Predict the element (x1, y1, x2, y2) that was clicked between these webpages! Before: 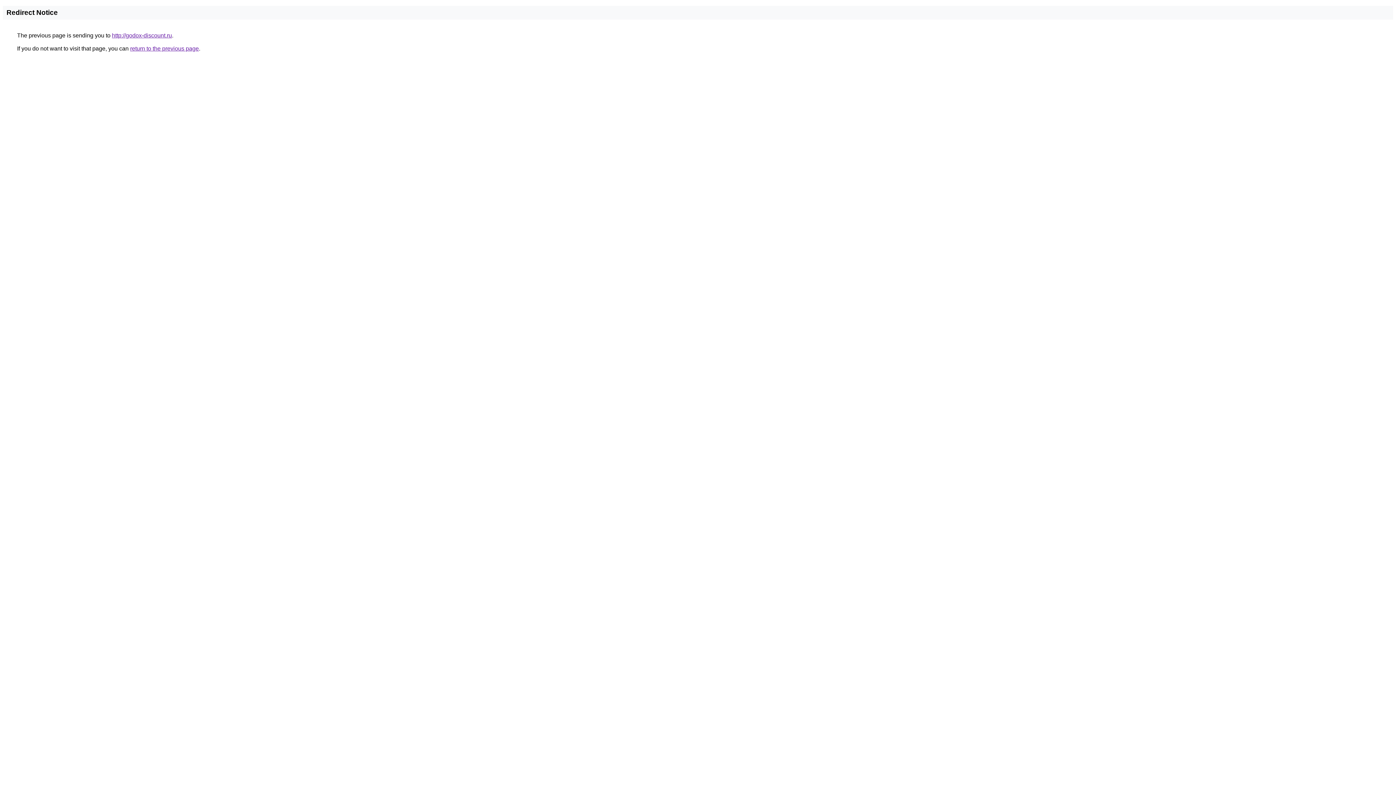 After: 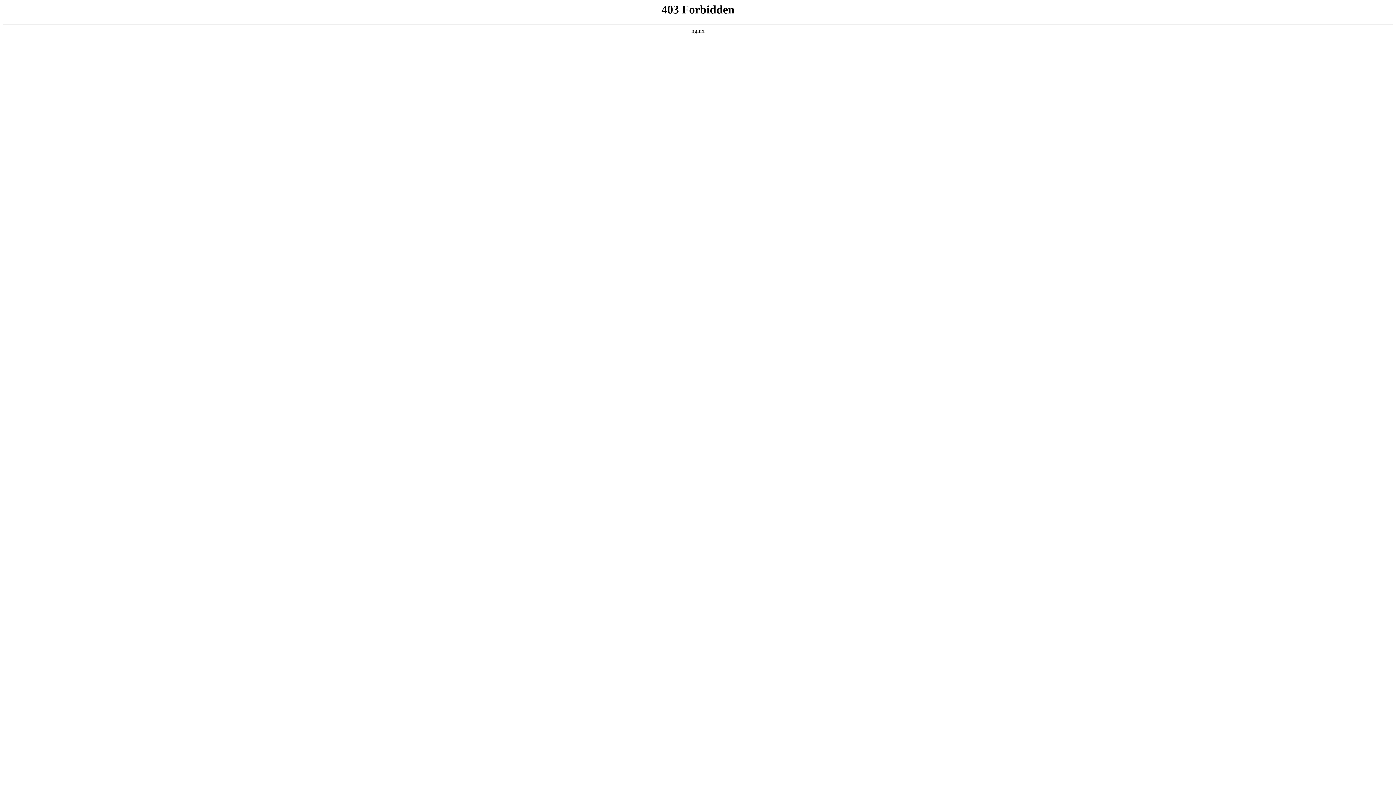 Action: bbox: (112, 32, 172, 38) label: http://godox-discount.ru